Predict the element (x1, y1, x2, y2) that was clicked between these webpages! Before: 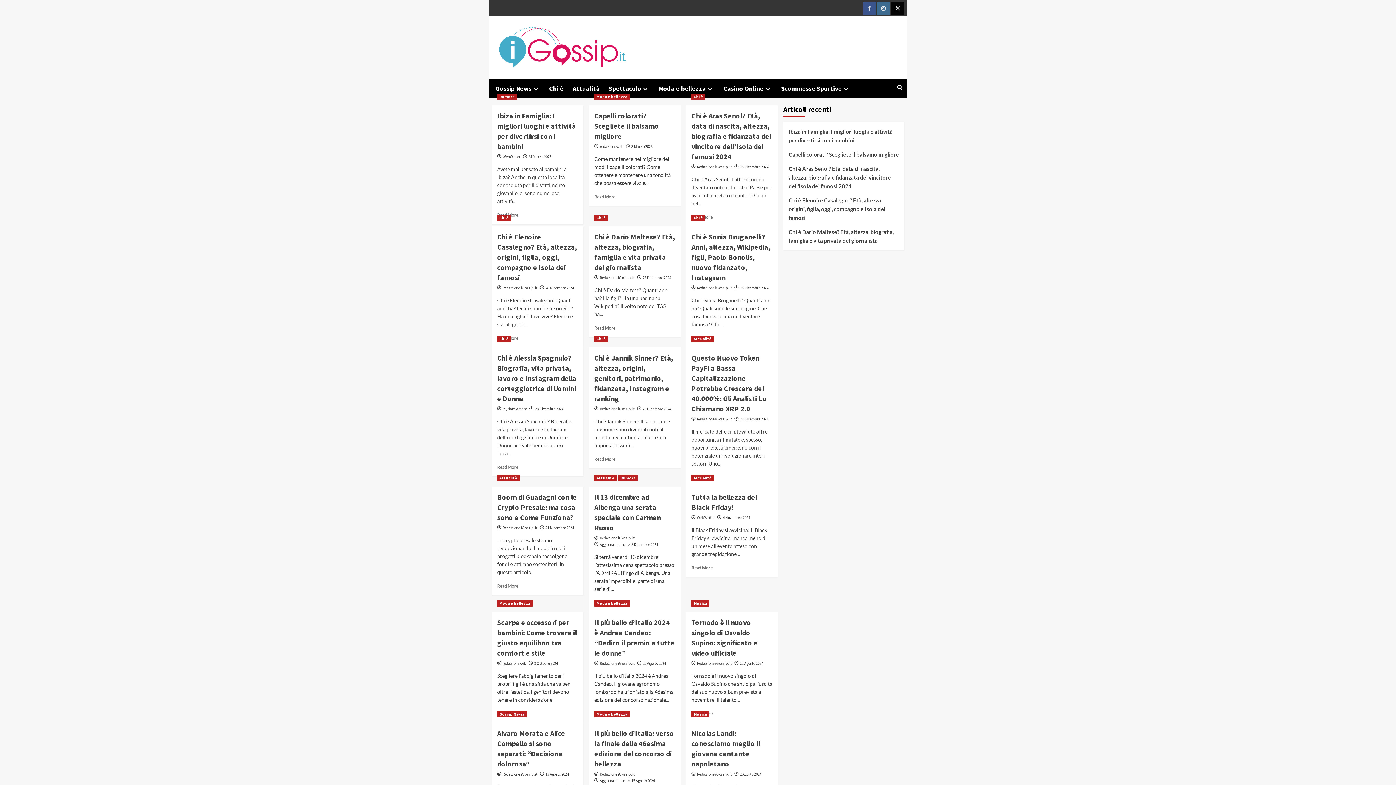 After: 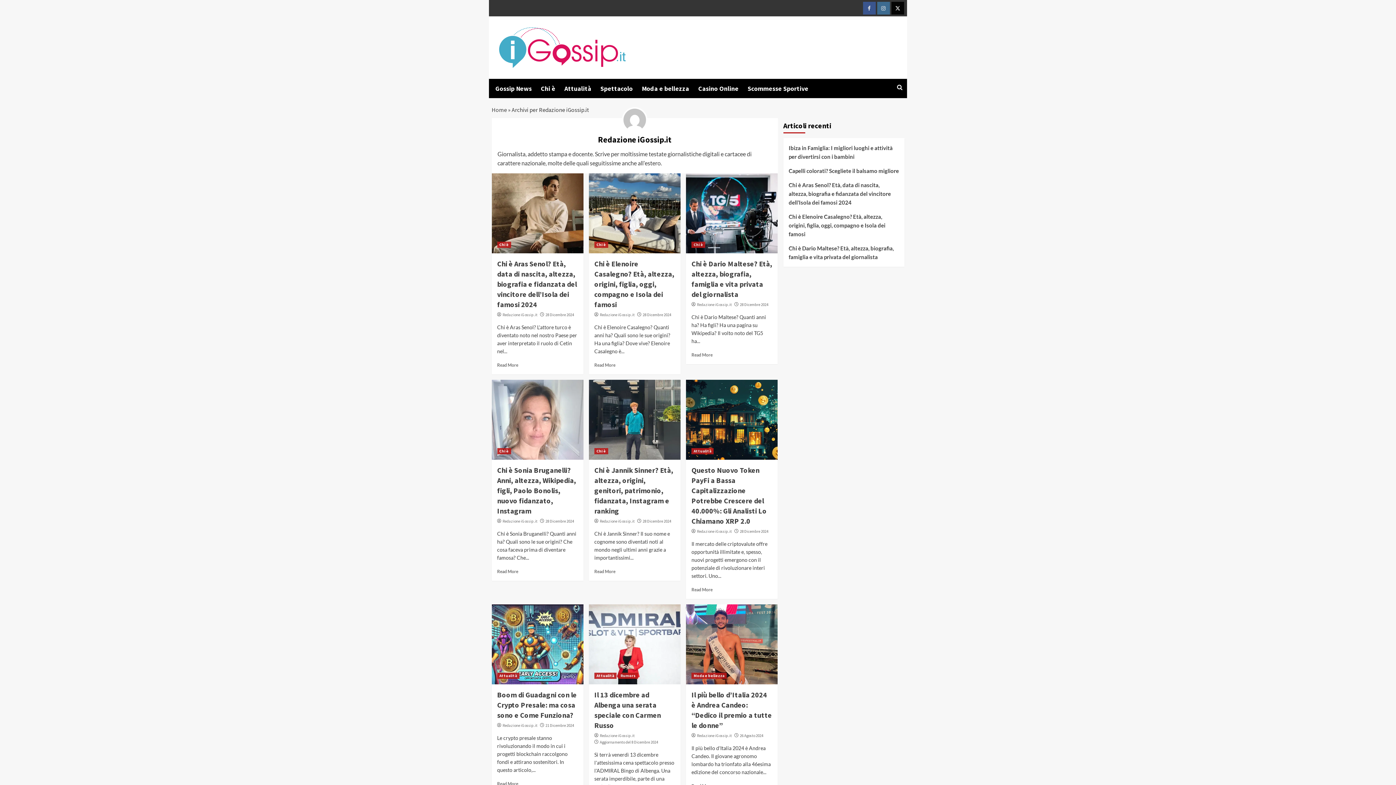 Action: bbox: (502, 771, 537, 777) label: Redazione iGossip.it